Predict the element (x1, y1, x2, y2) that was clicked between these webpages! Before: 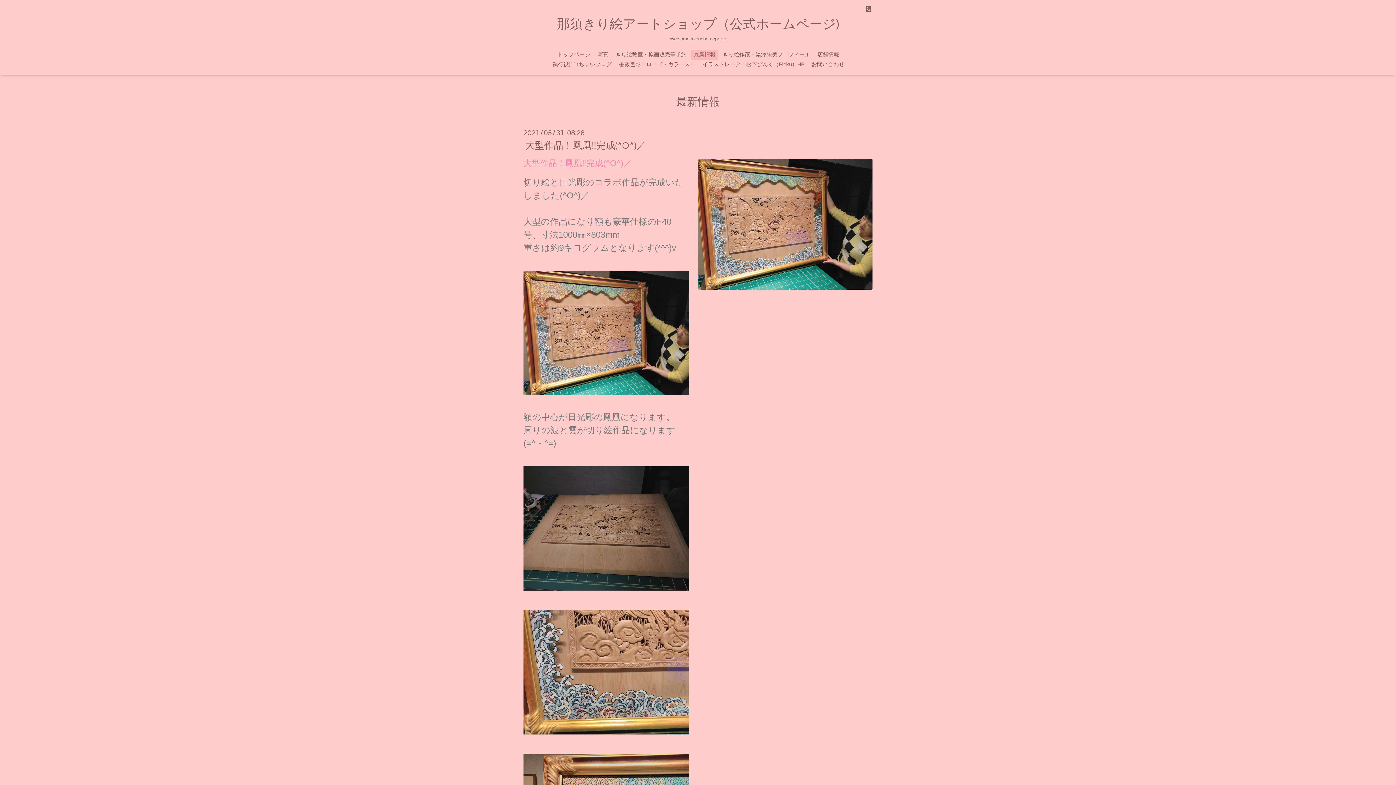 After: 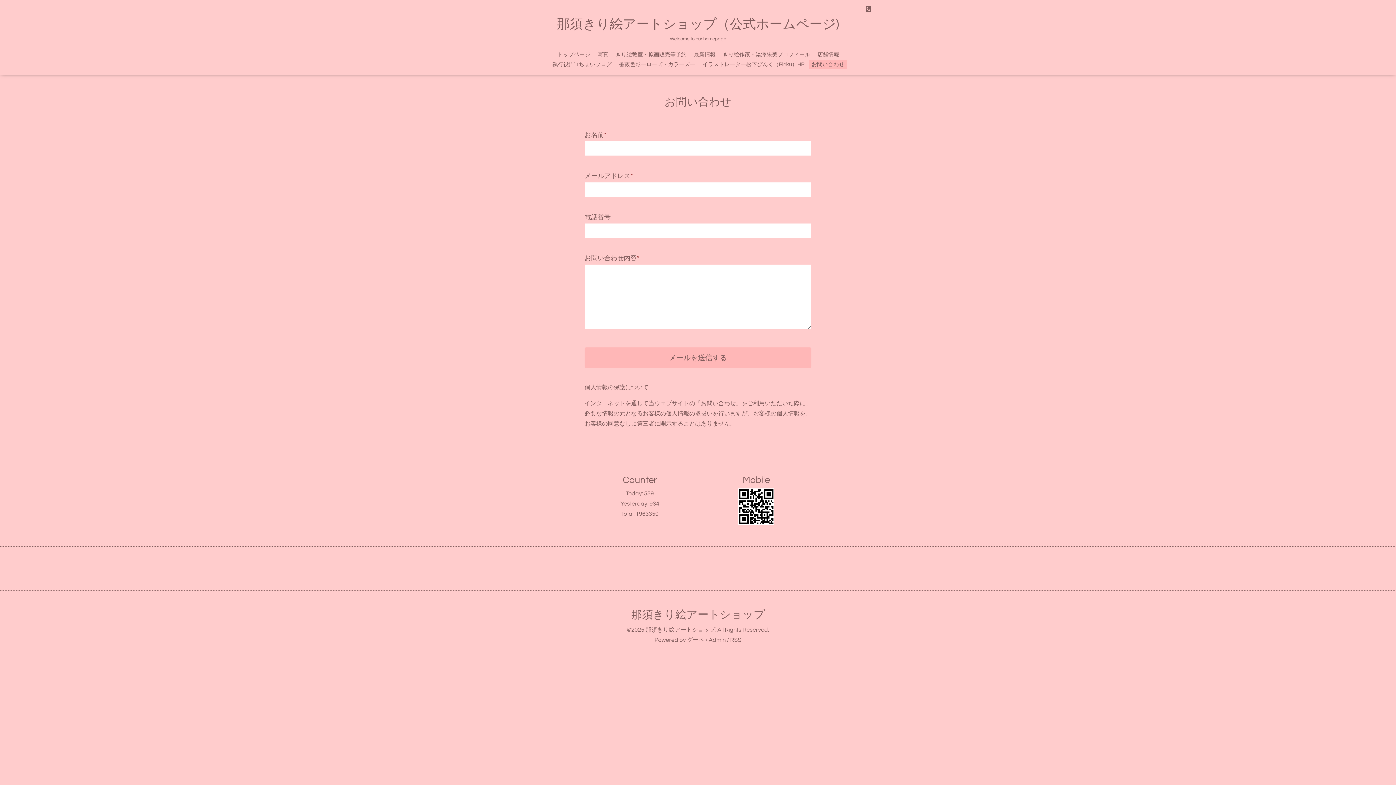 Action: bbox: (809, 59, 847, 69) label: お問い合わせ